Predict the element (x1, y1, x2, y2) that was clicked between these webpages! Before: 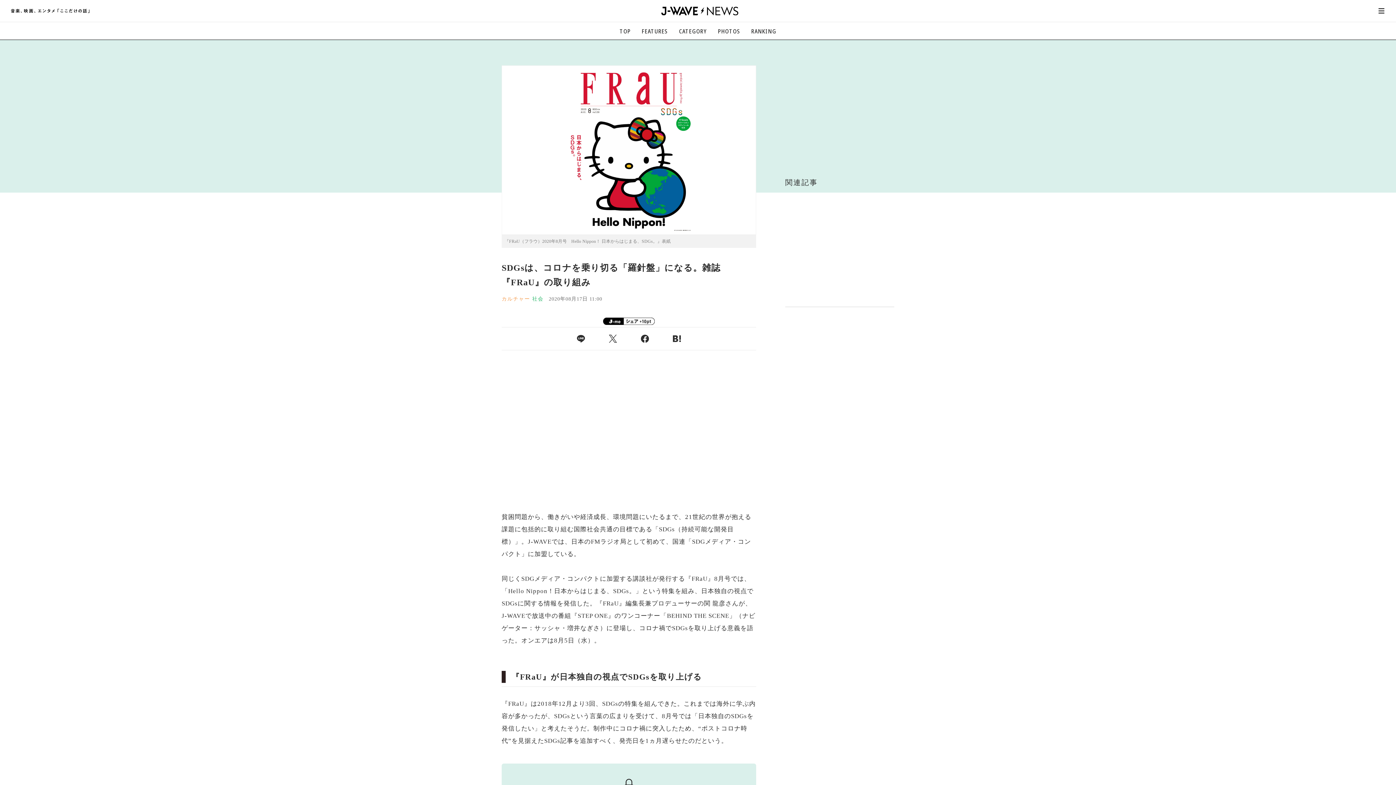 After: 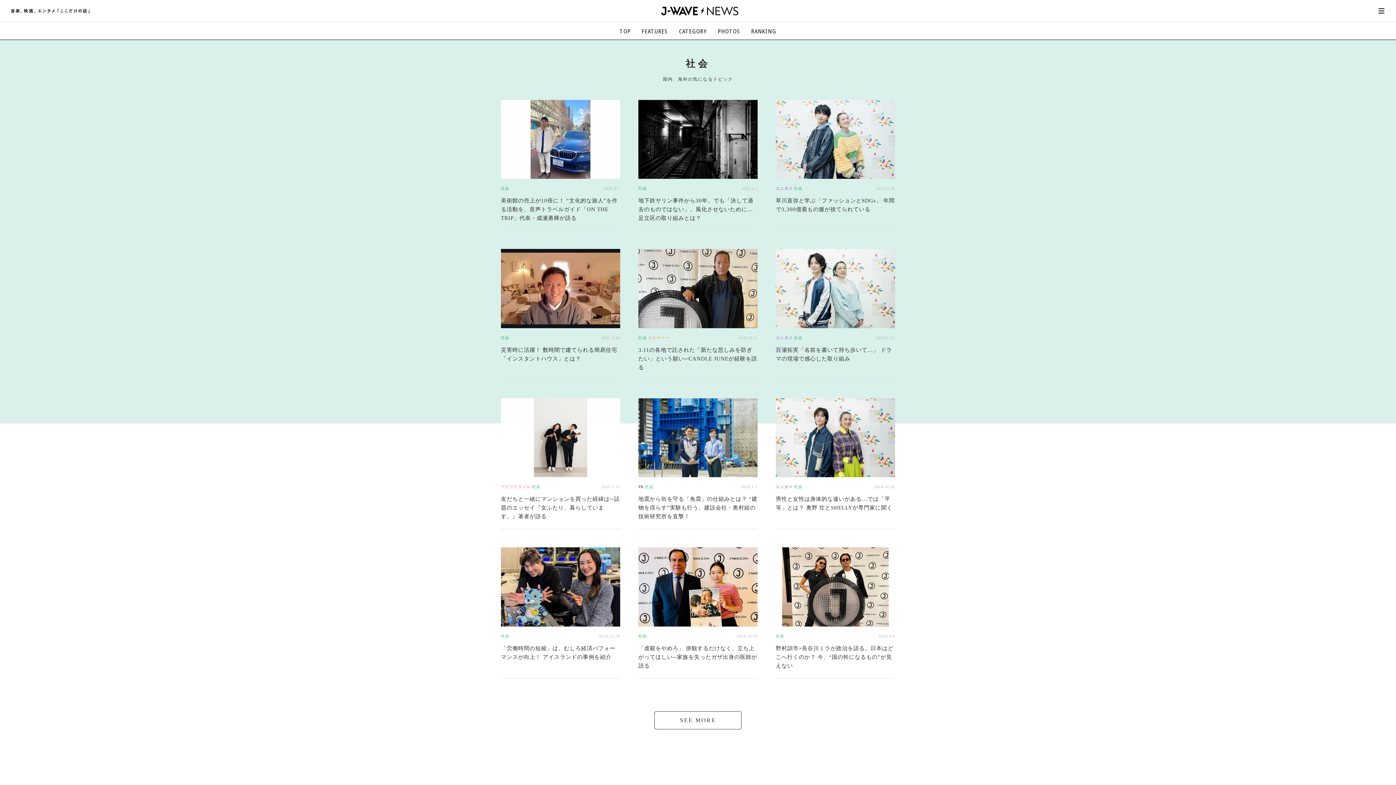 Action: bbox: (532, 296, 543, 301) label: 社会